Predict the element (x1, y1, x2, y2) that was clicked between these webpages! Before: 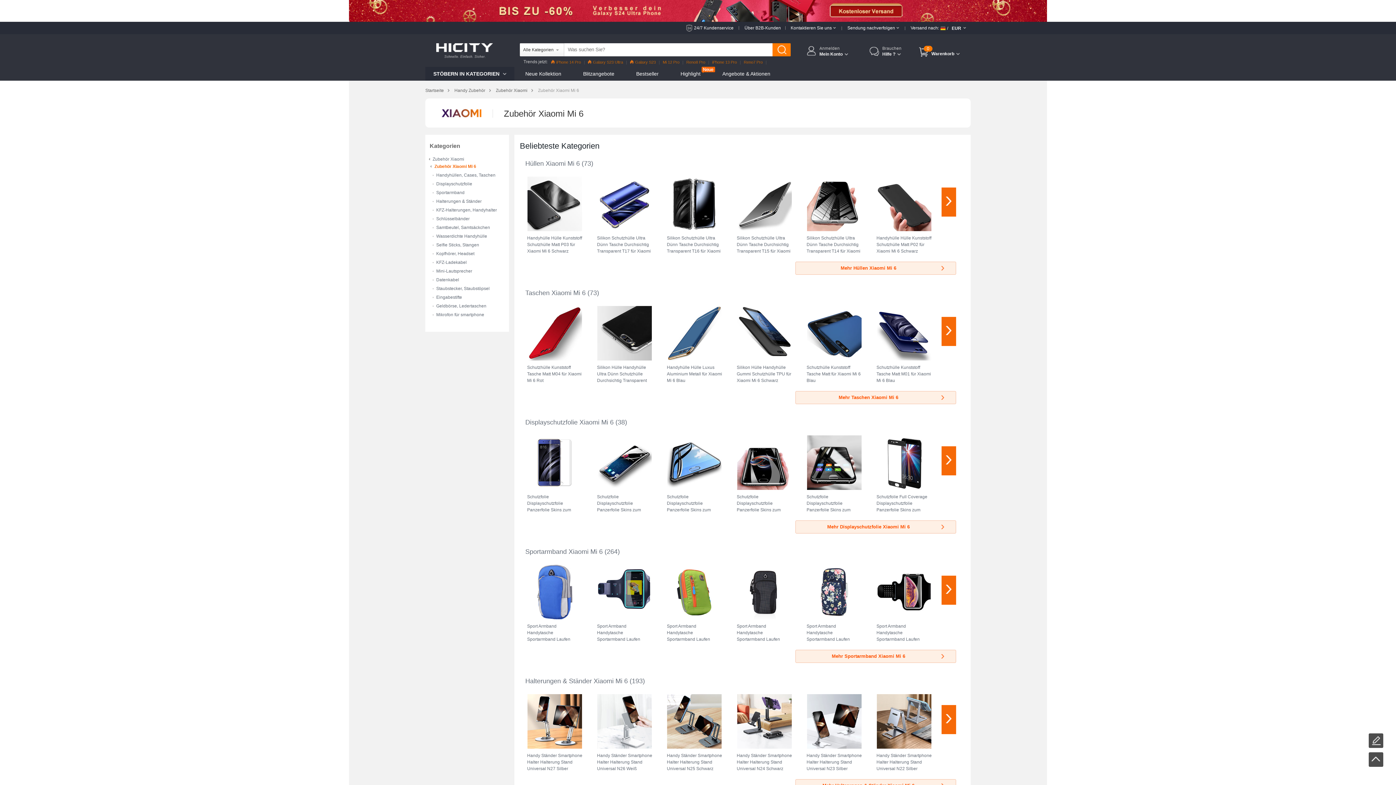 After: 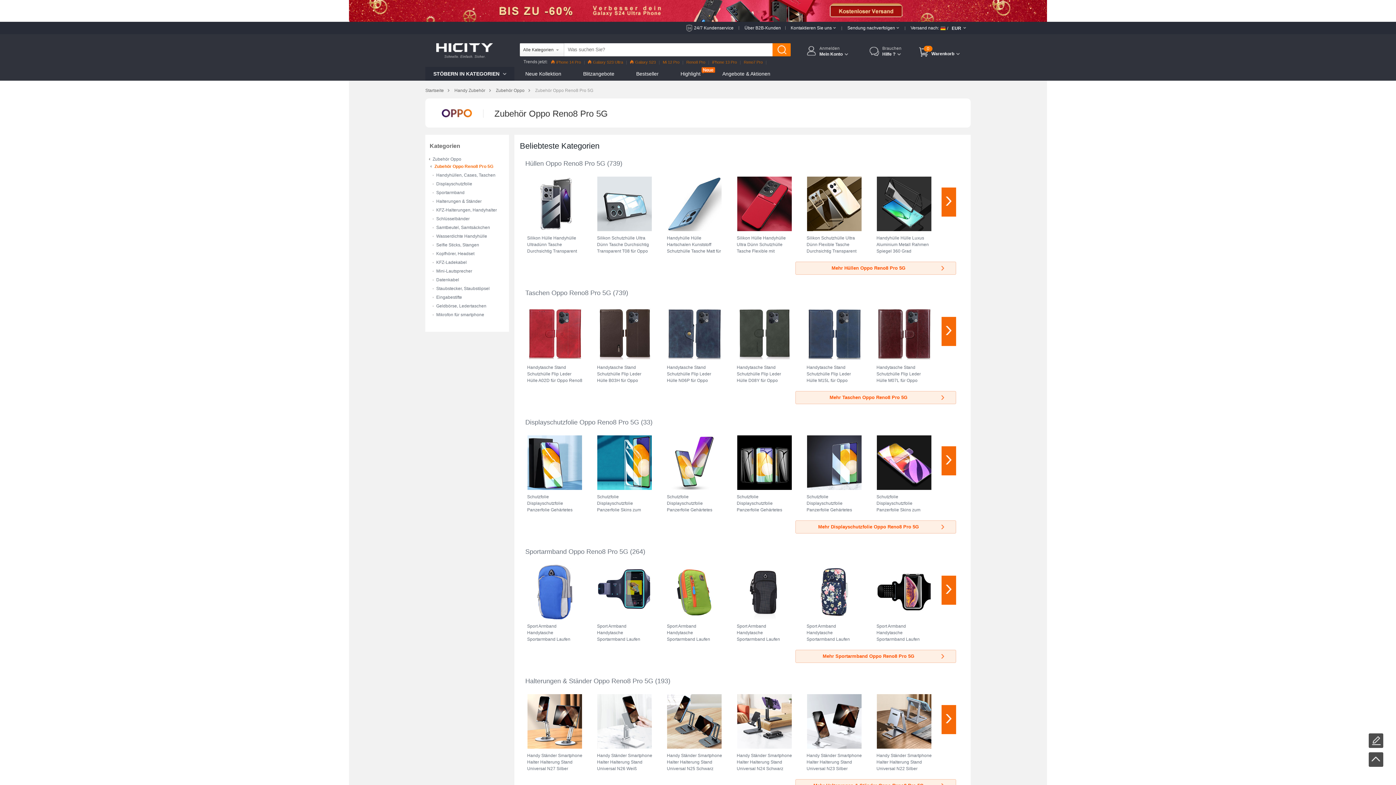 Action: bbox: (686, 58, 709, 65) label: Reno8 Pro